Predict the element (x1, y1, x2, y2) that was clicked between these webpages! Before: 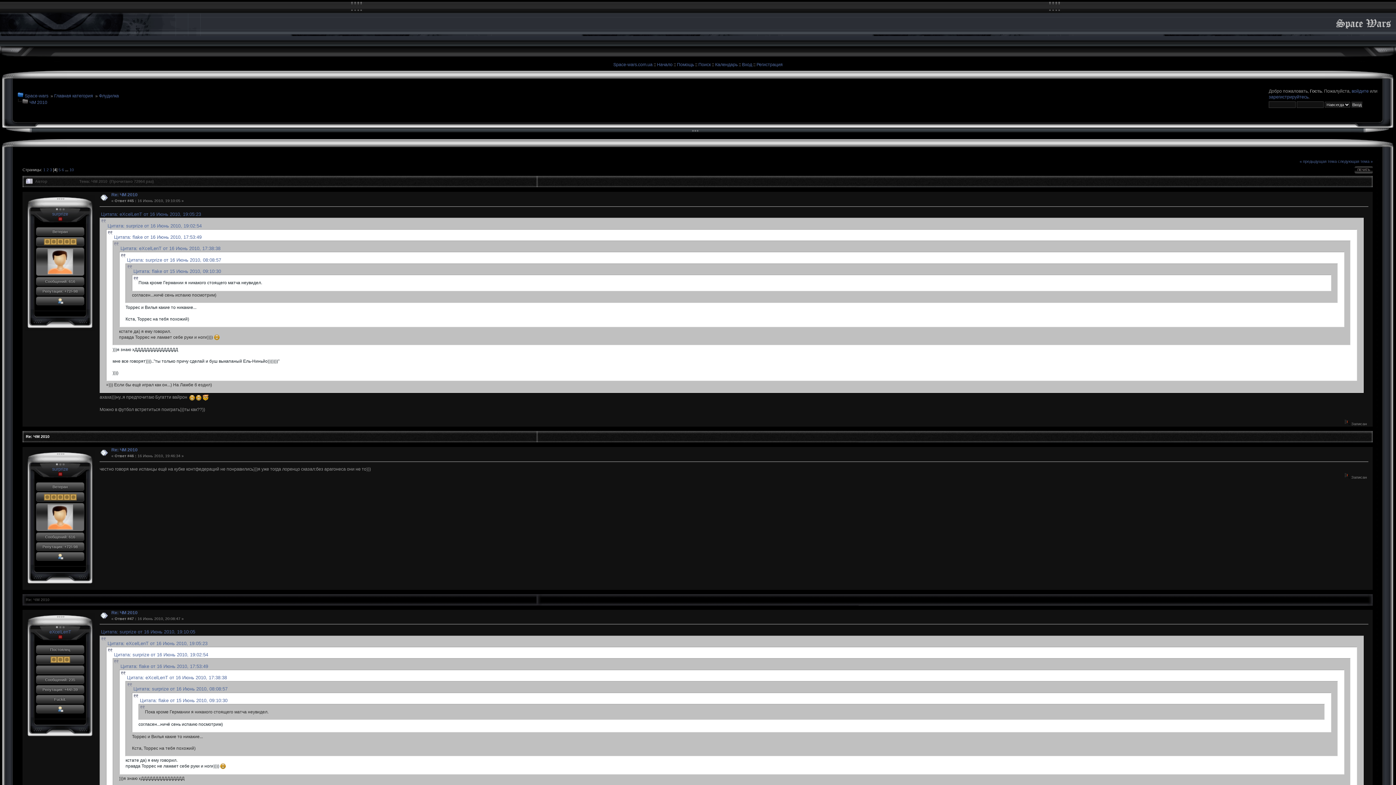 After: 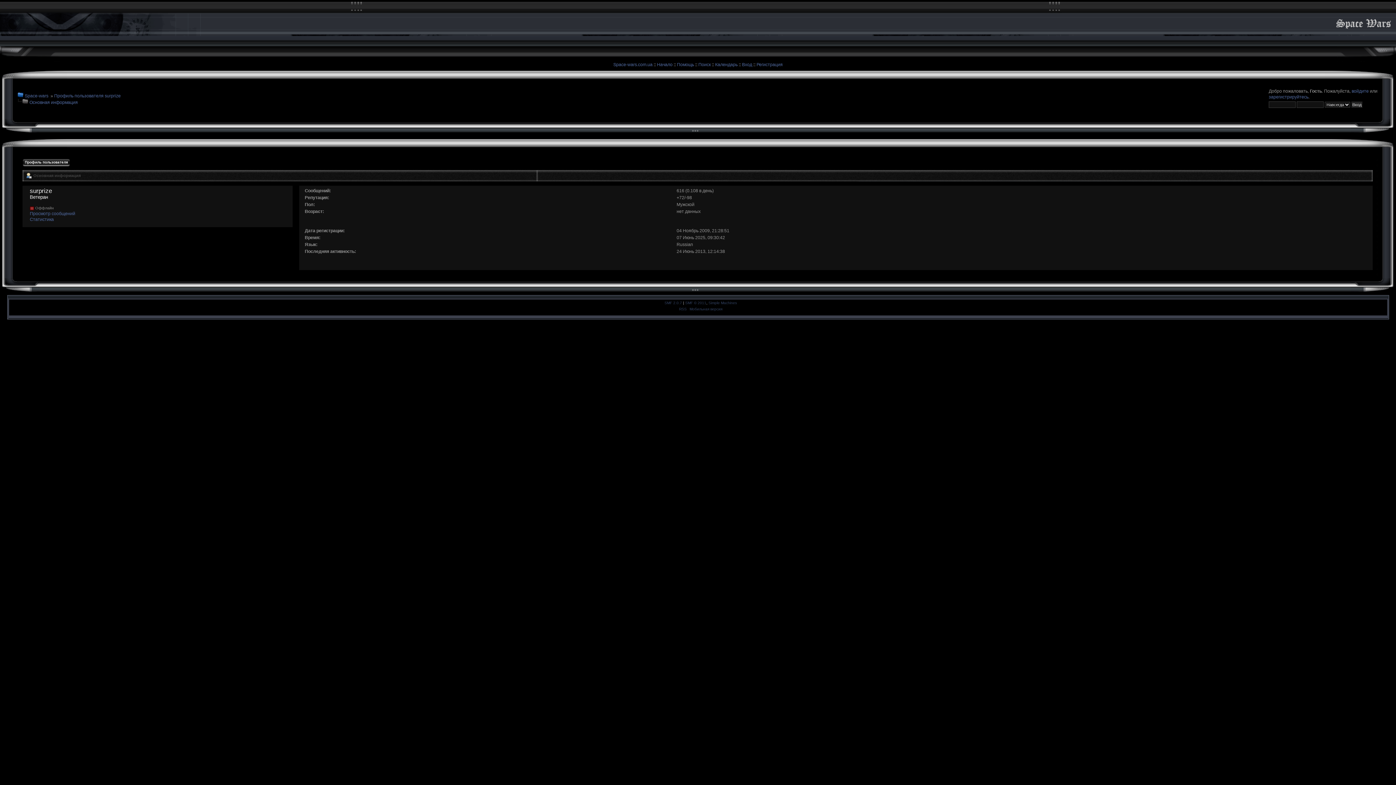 Action: bbox: (52, 211, 68, 216) label: surprize